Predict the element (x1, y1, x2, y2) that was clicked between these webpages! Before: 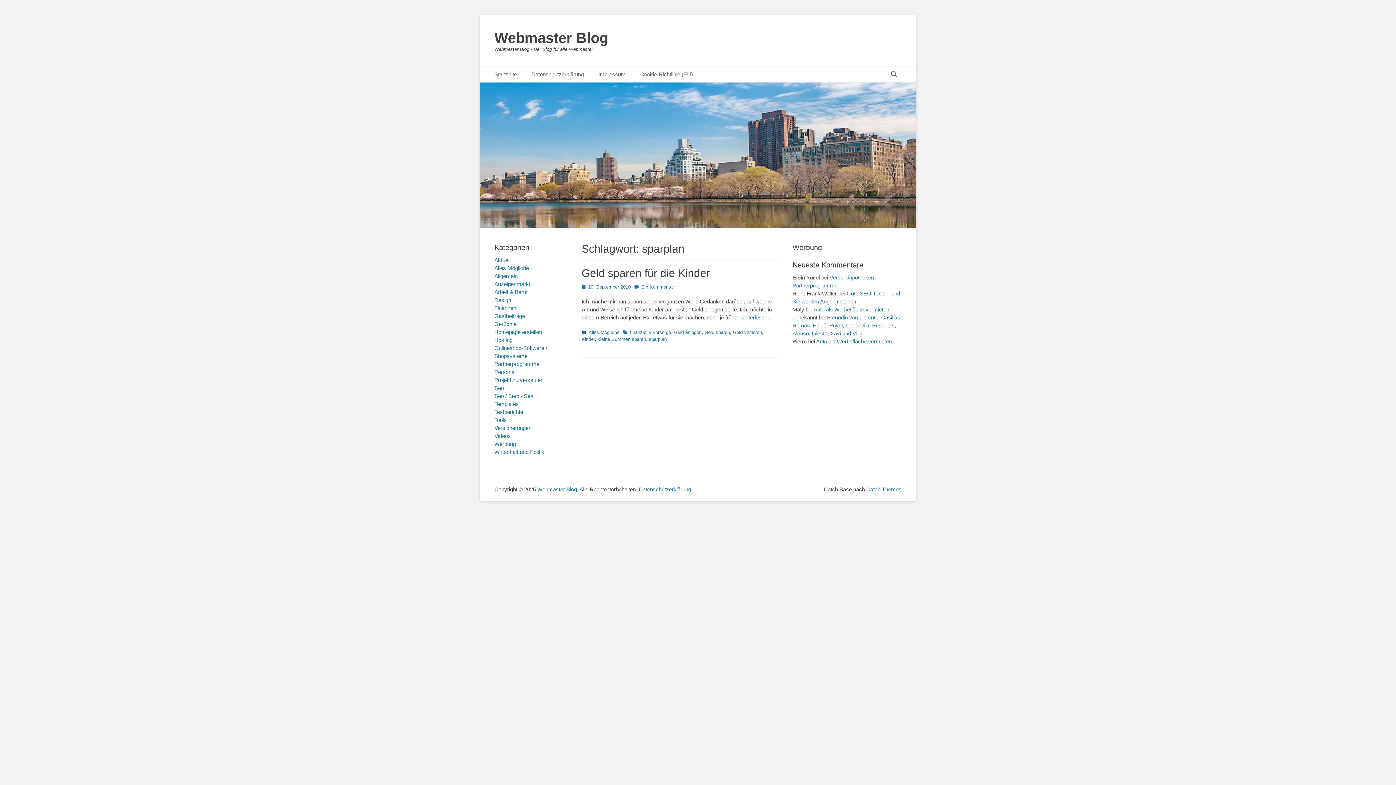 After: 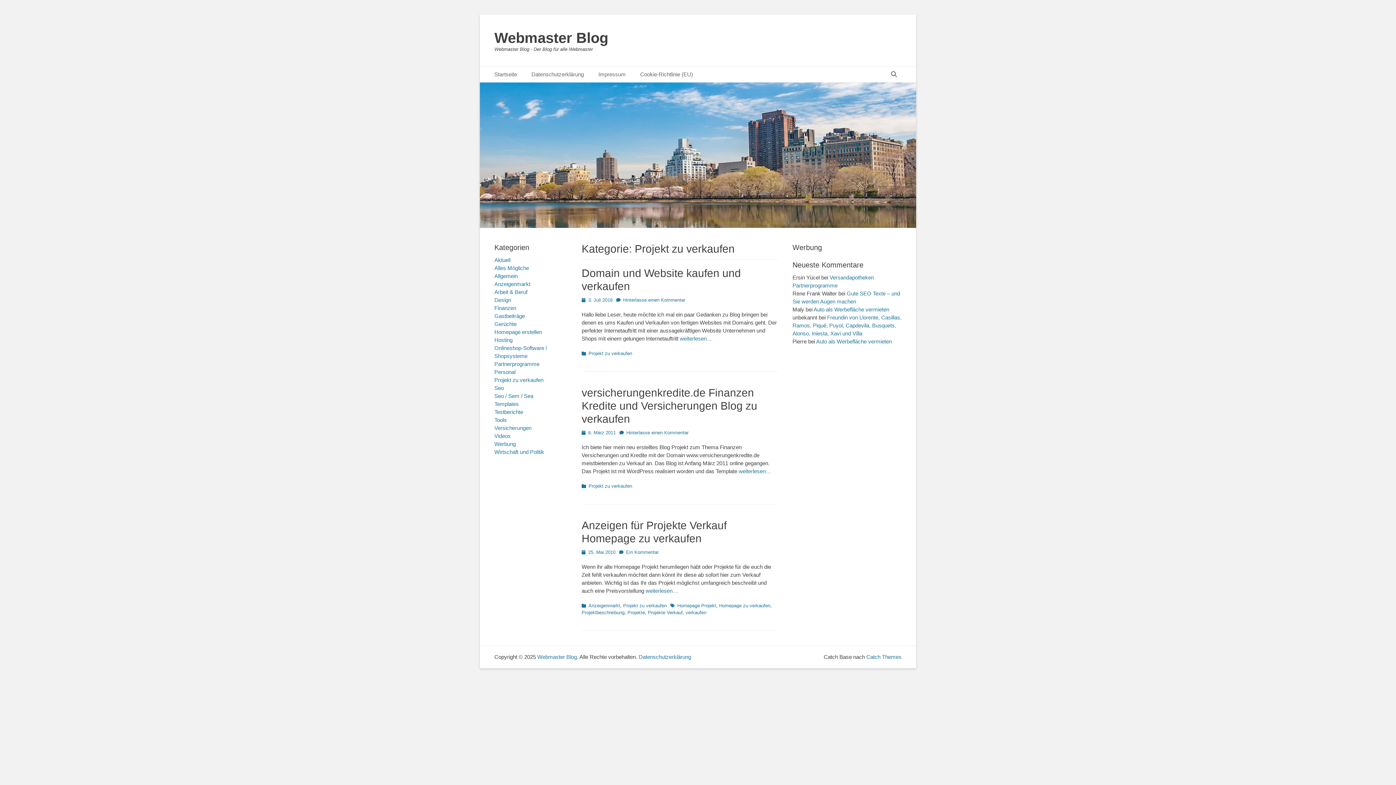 Action: label: Projekt zu verkaufen bbox: (494, 377, 543, 383)